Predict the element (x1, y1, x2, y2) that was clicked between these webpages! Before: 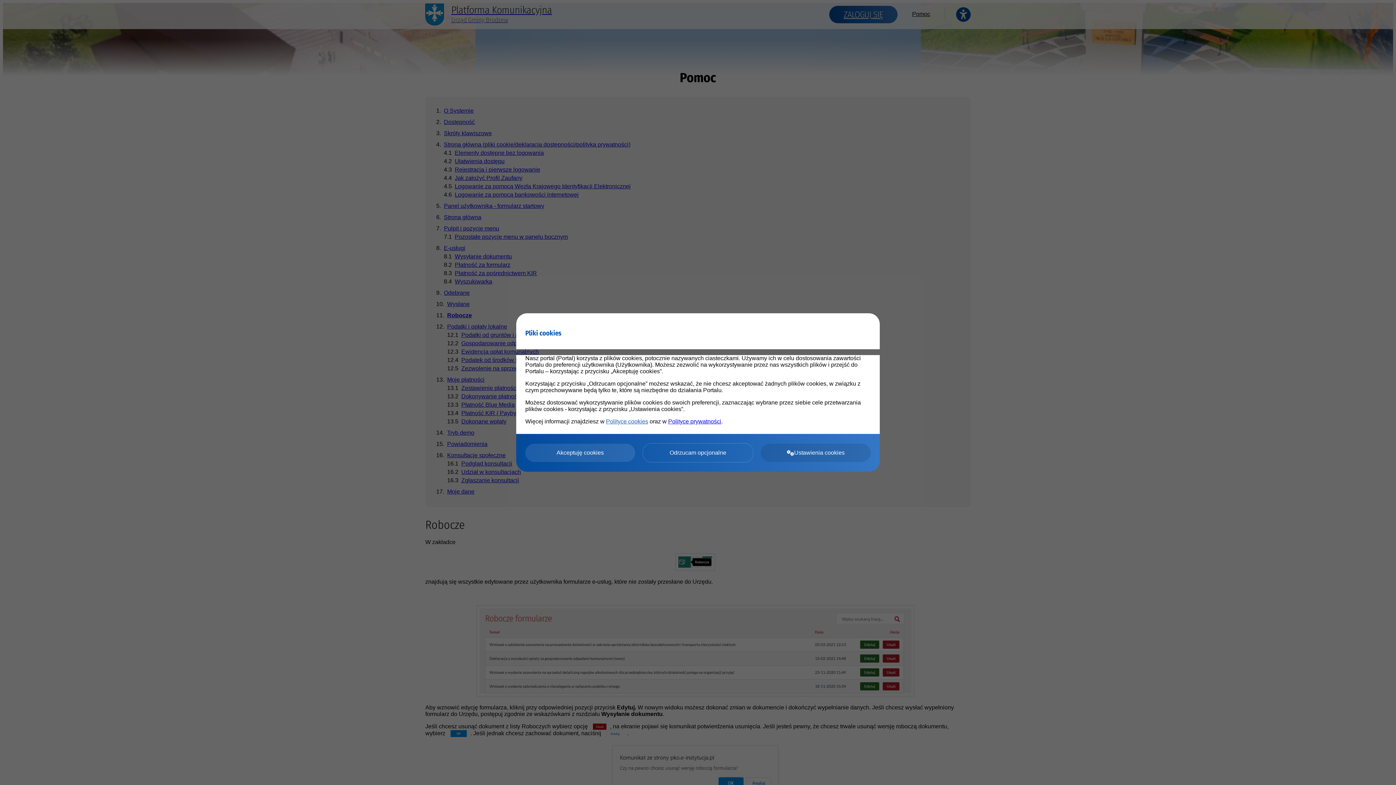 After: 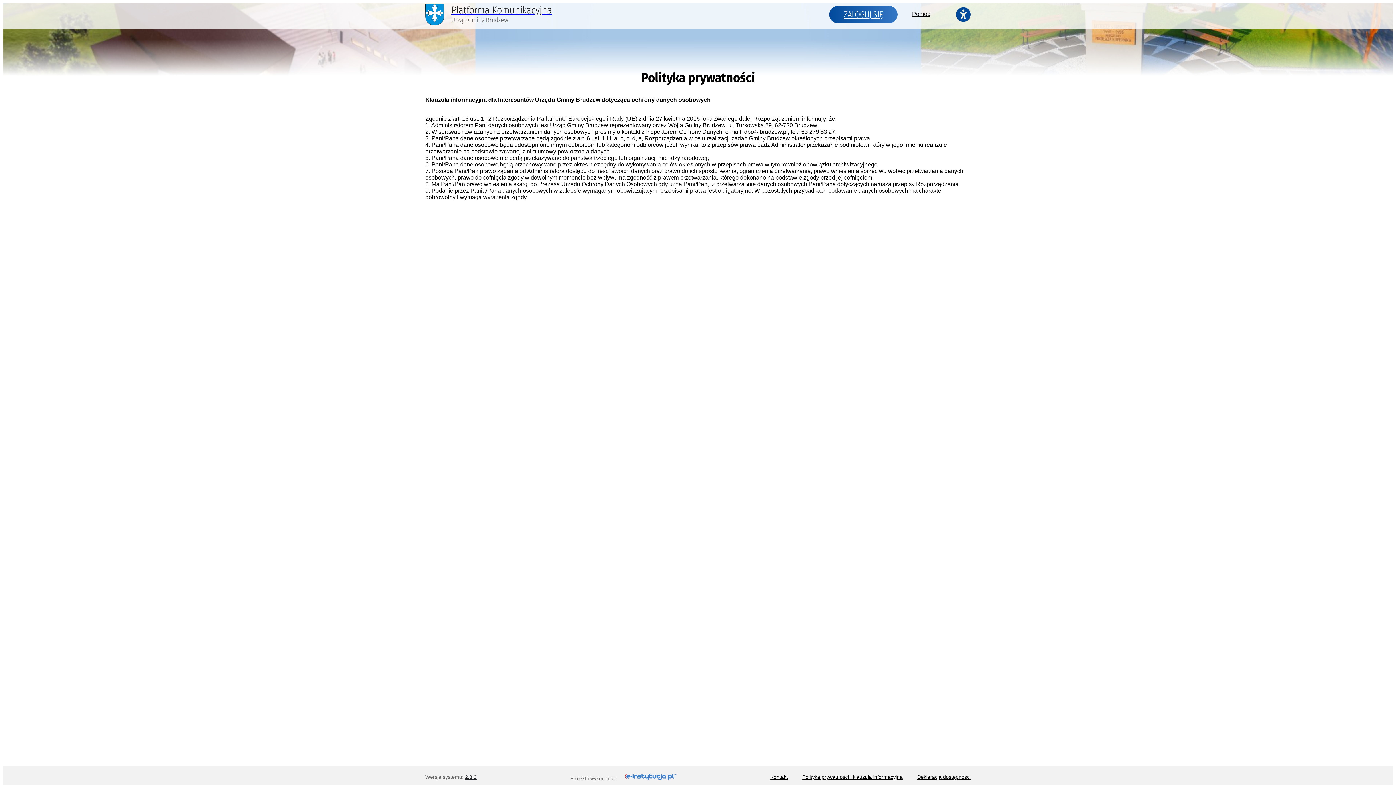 Action: label: Polityce prywatności bbox: (668, 418, 721, 424)